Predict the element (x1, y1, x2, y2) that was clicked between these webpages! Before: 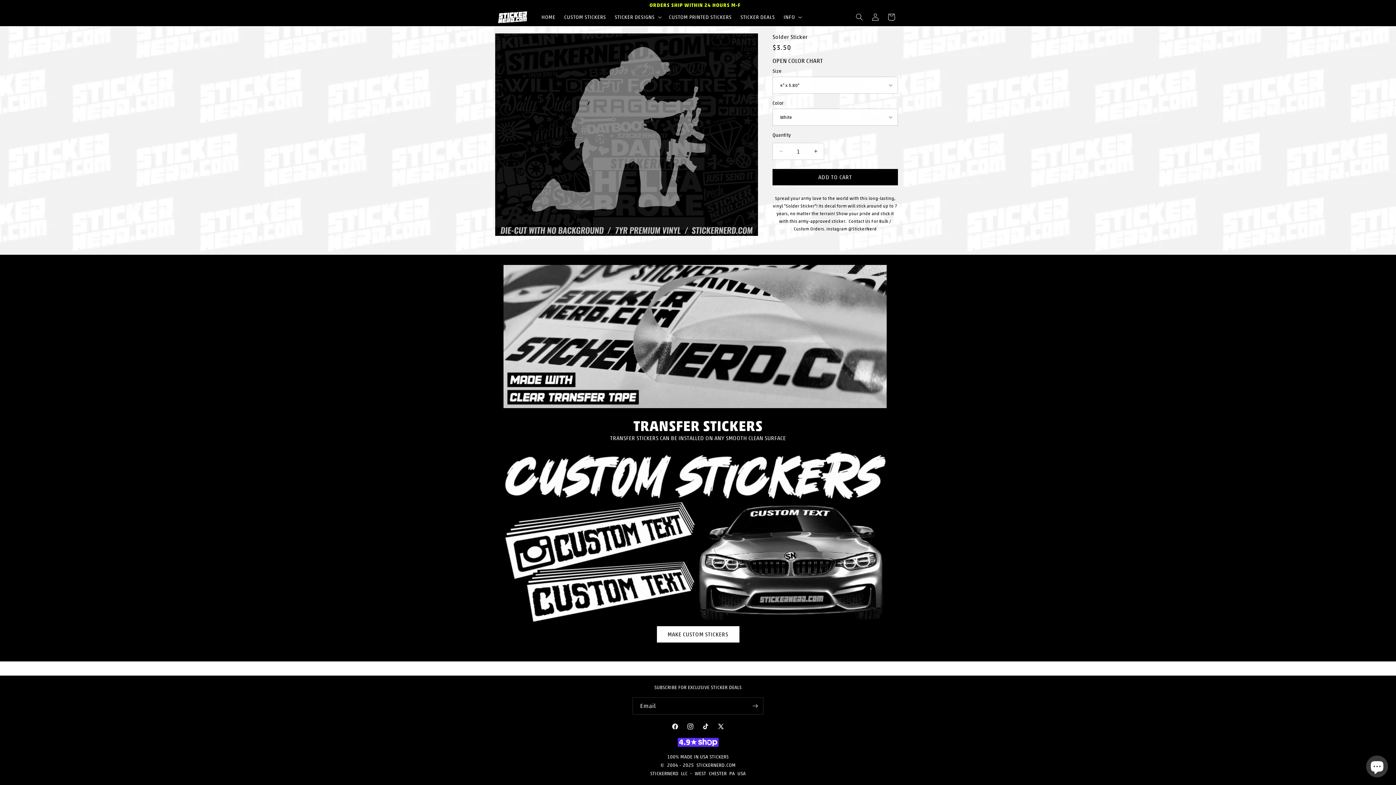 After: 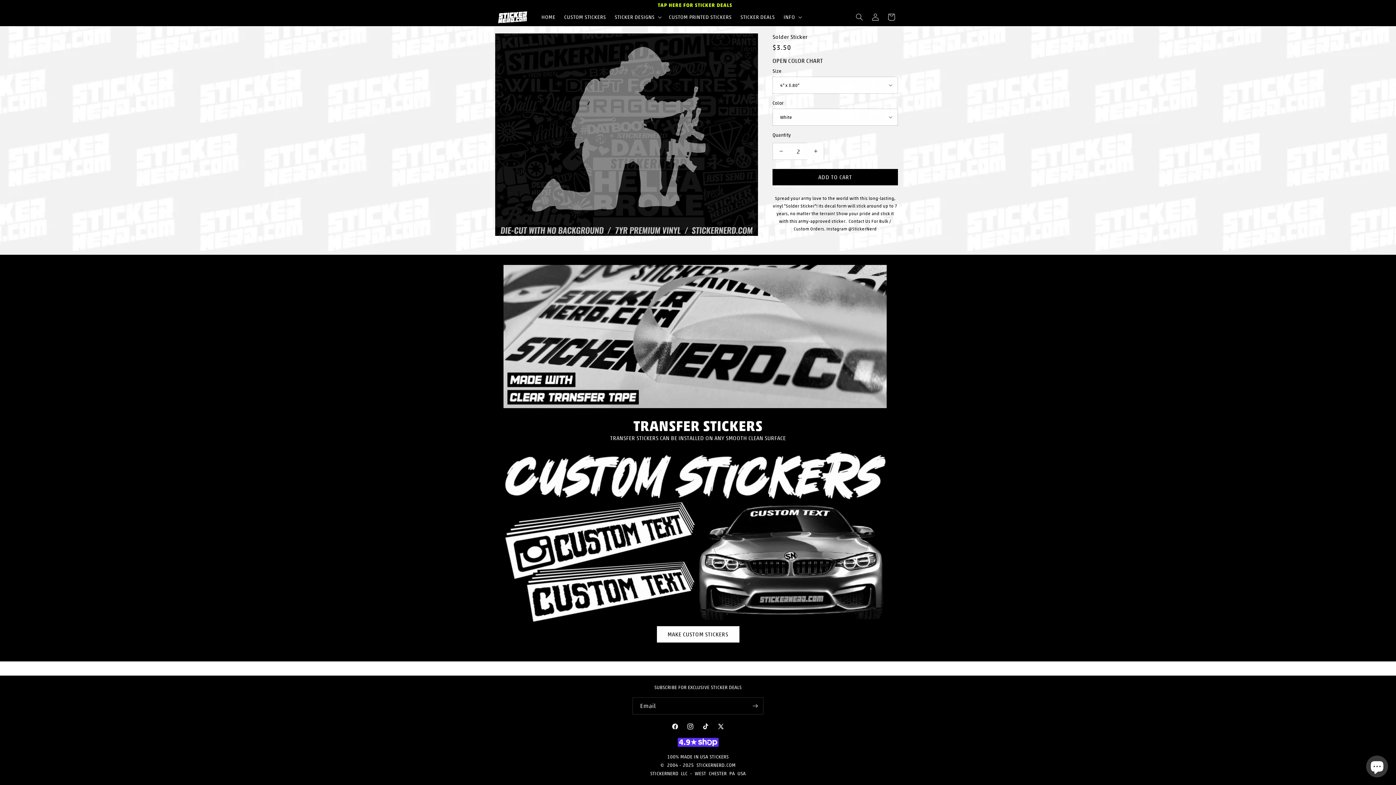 Action: label: Increase quantity for Solder Sticker bbox: (807, 142, 824, 159)